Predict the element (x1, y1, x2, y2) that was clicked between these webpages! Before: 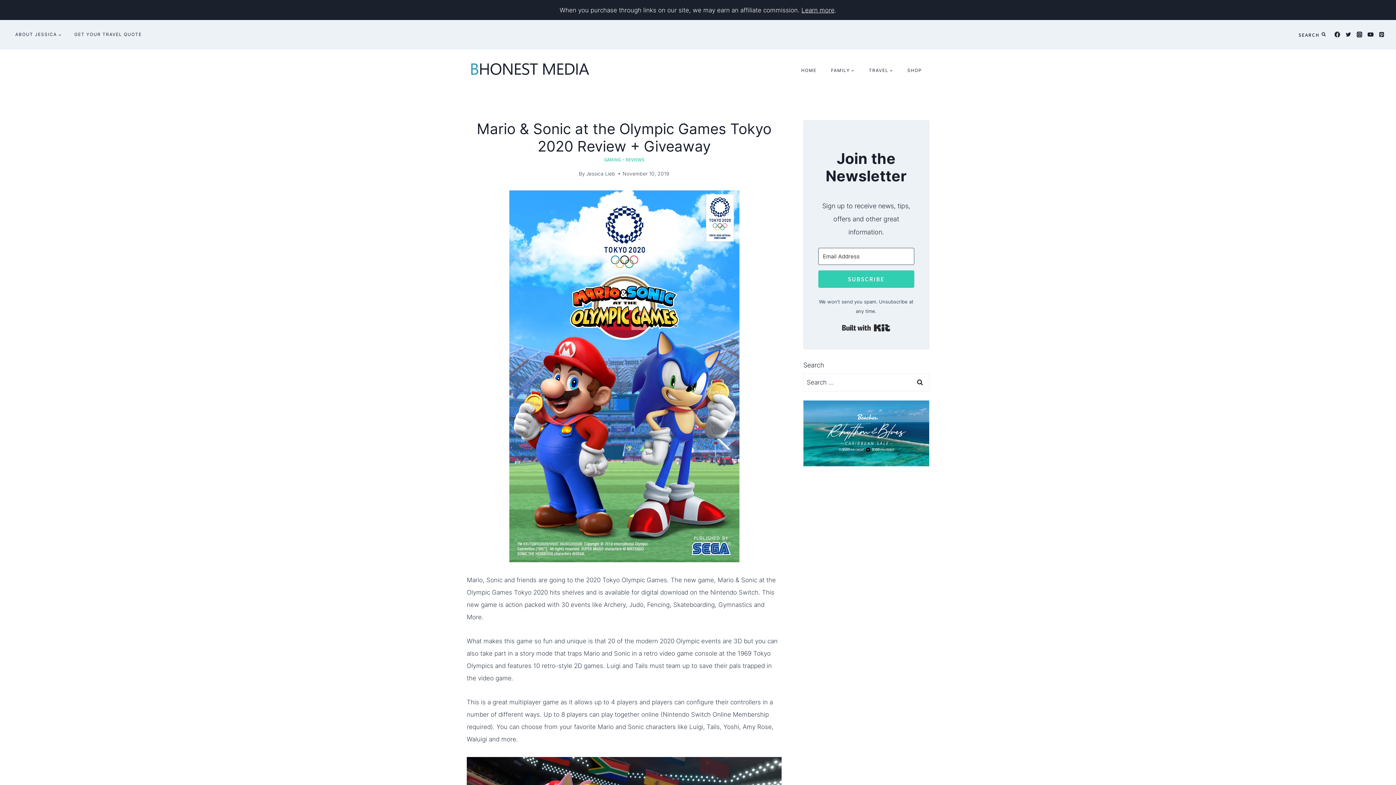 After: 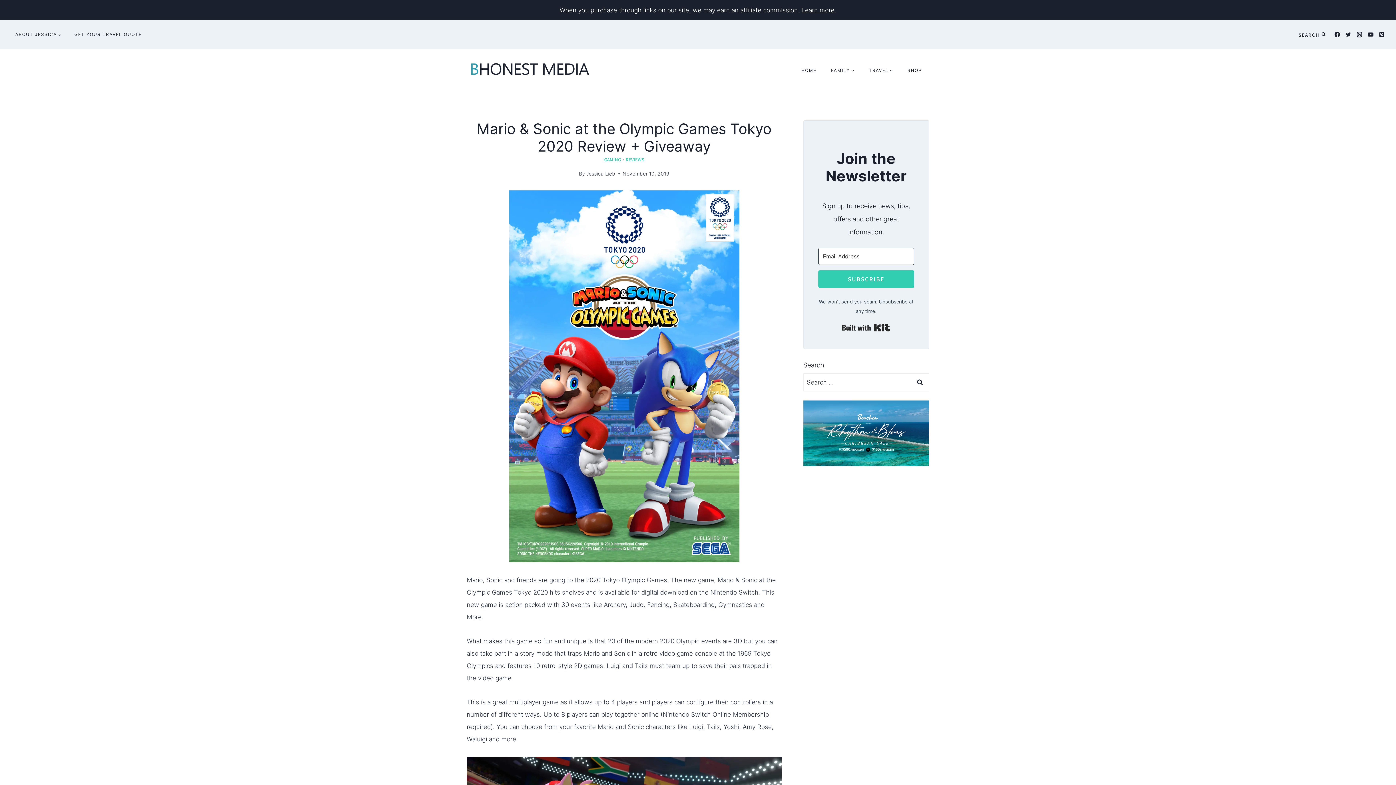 Action: bbox: (803, 400, 929, 466)